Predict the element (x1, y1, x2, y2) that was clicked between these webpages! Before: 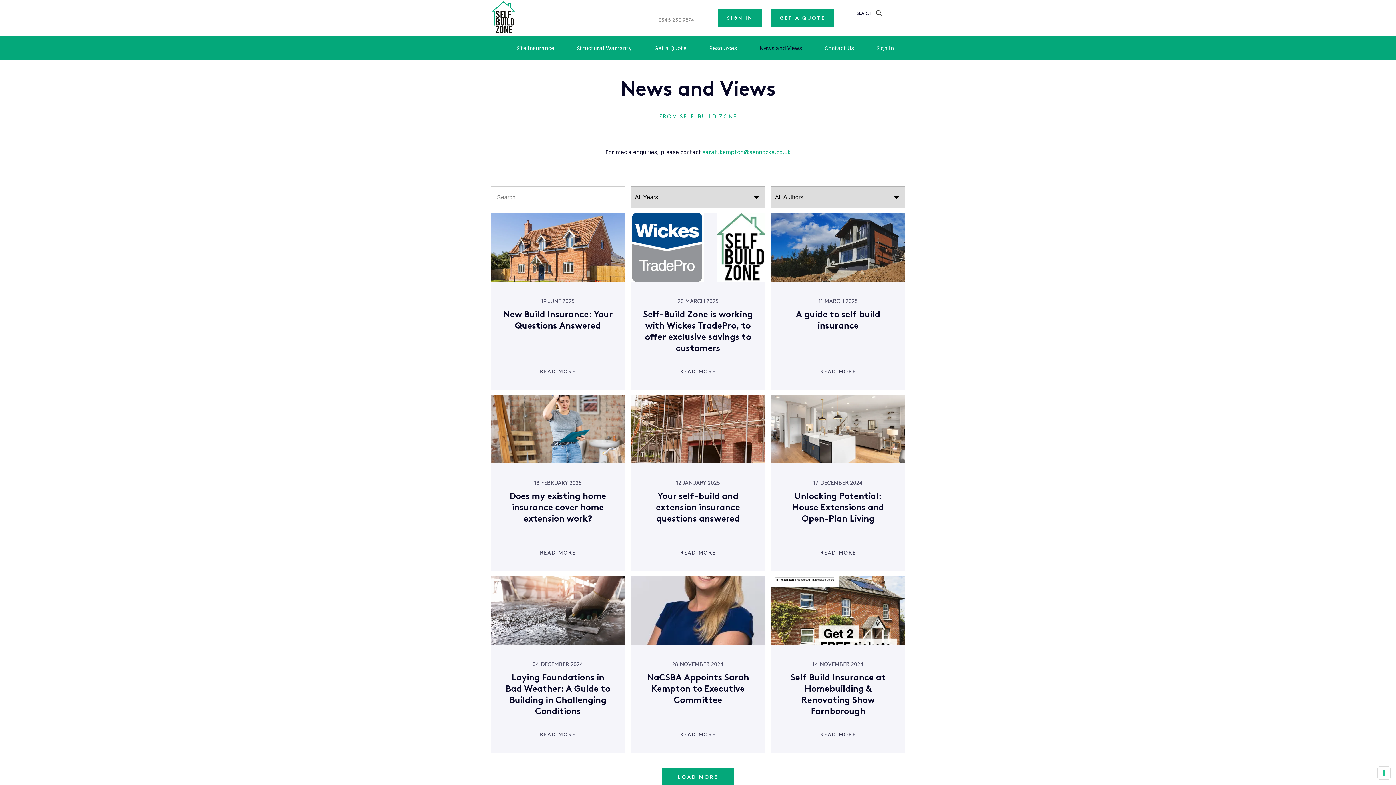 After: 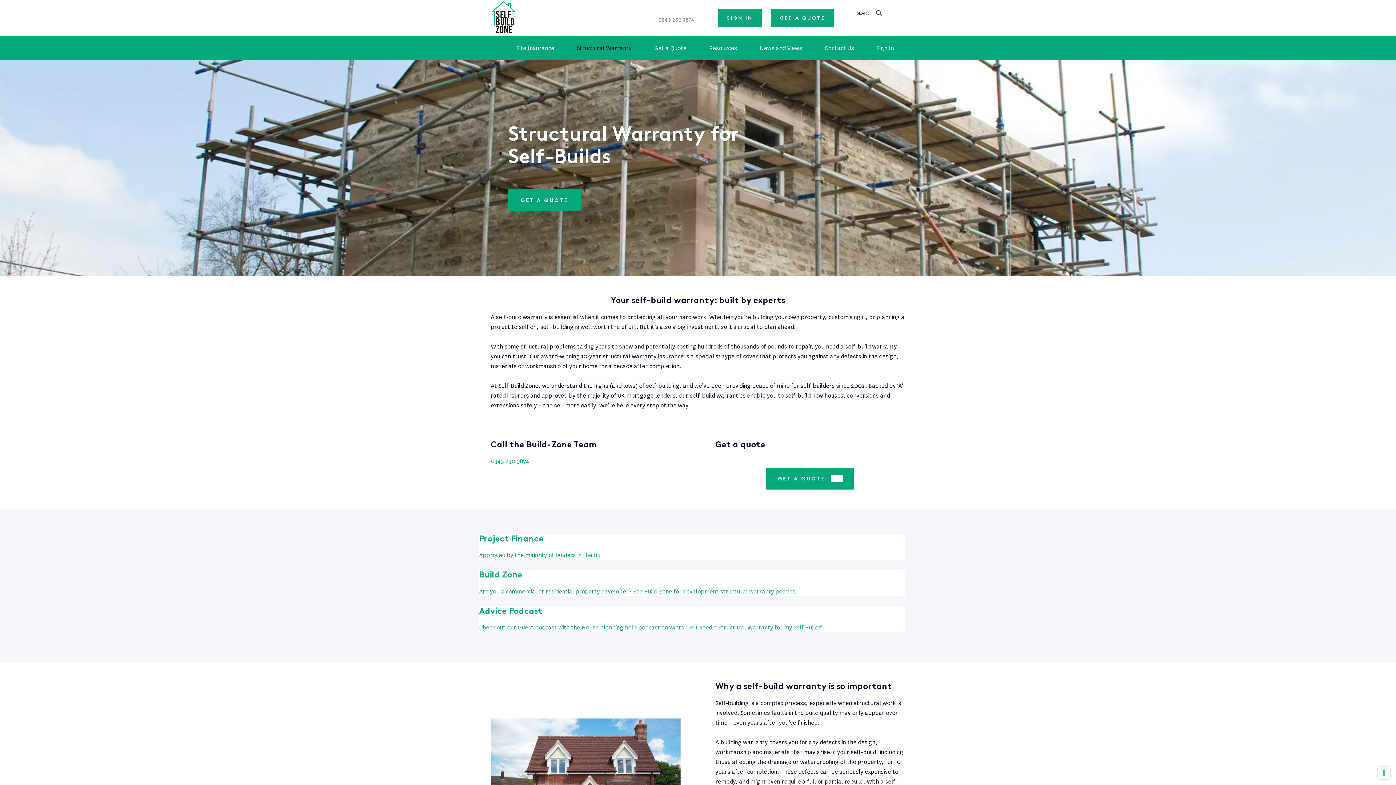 Action: label: Structural Warranty bbox: (565, 36, 643, 60)